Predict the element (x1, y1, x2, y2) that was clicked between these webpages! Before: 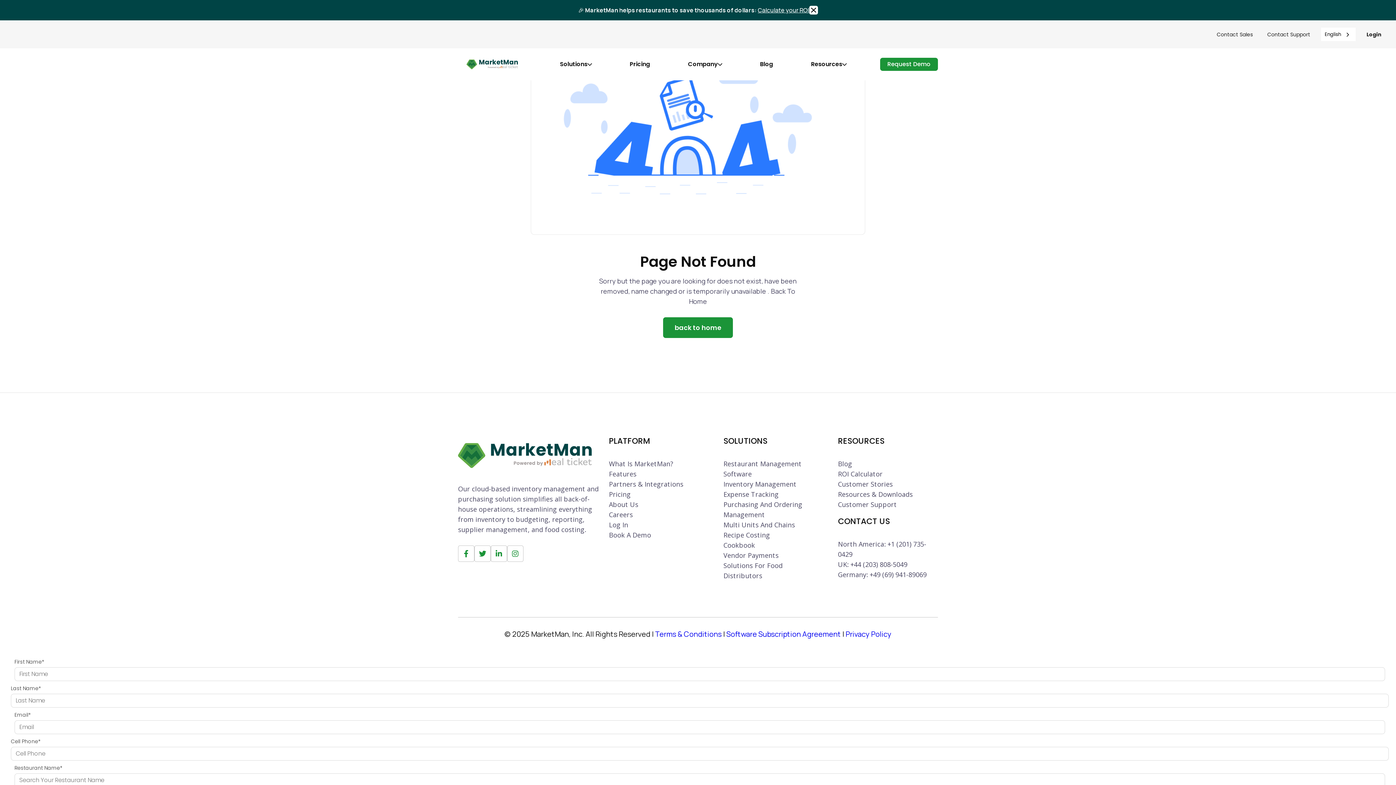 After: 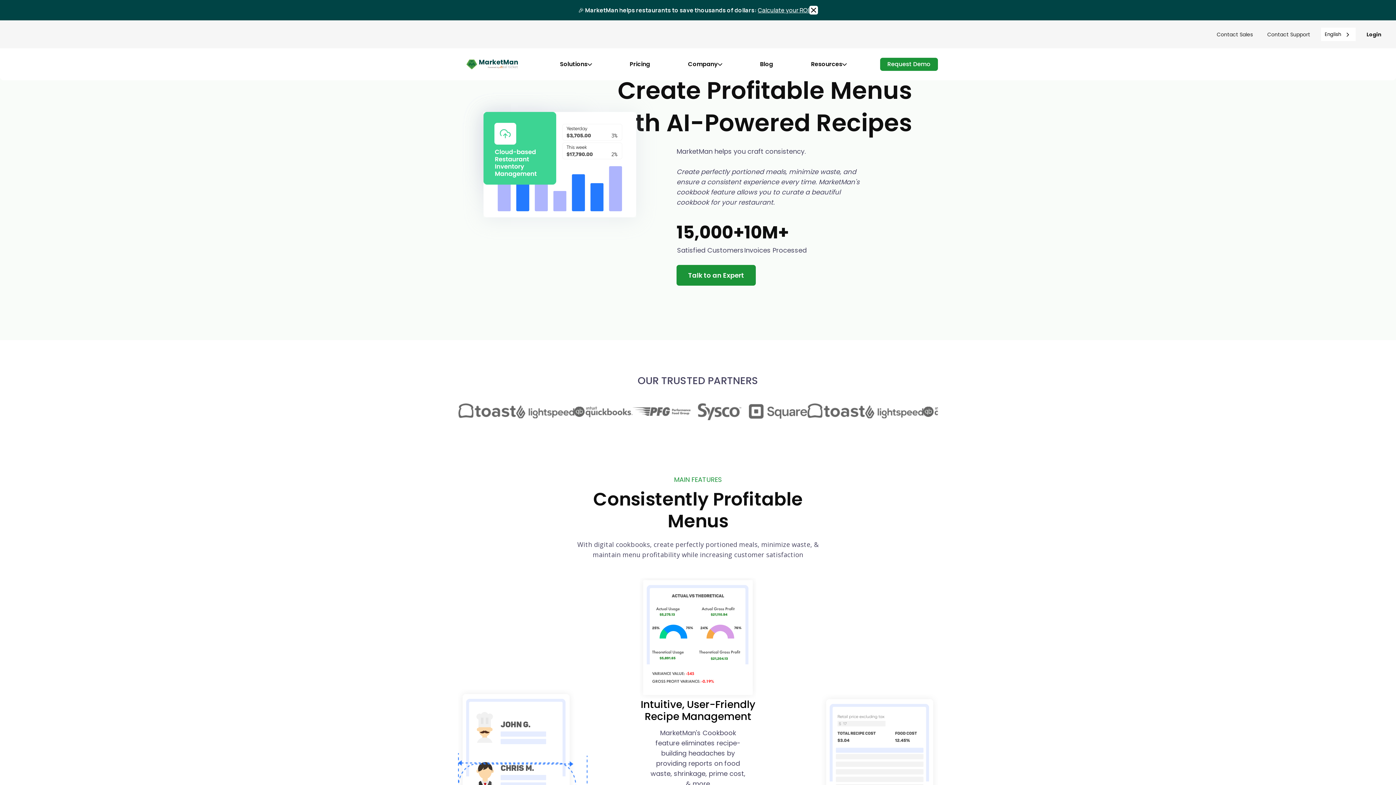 Action: bbox: (723, 540, 823, 550) label: Cookbook